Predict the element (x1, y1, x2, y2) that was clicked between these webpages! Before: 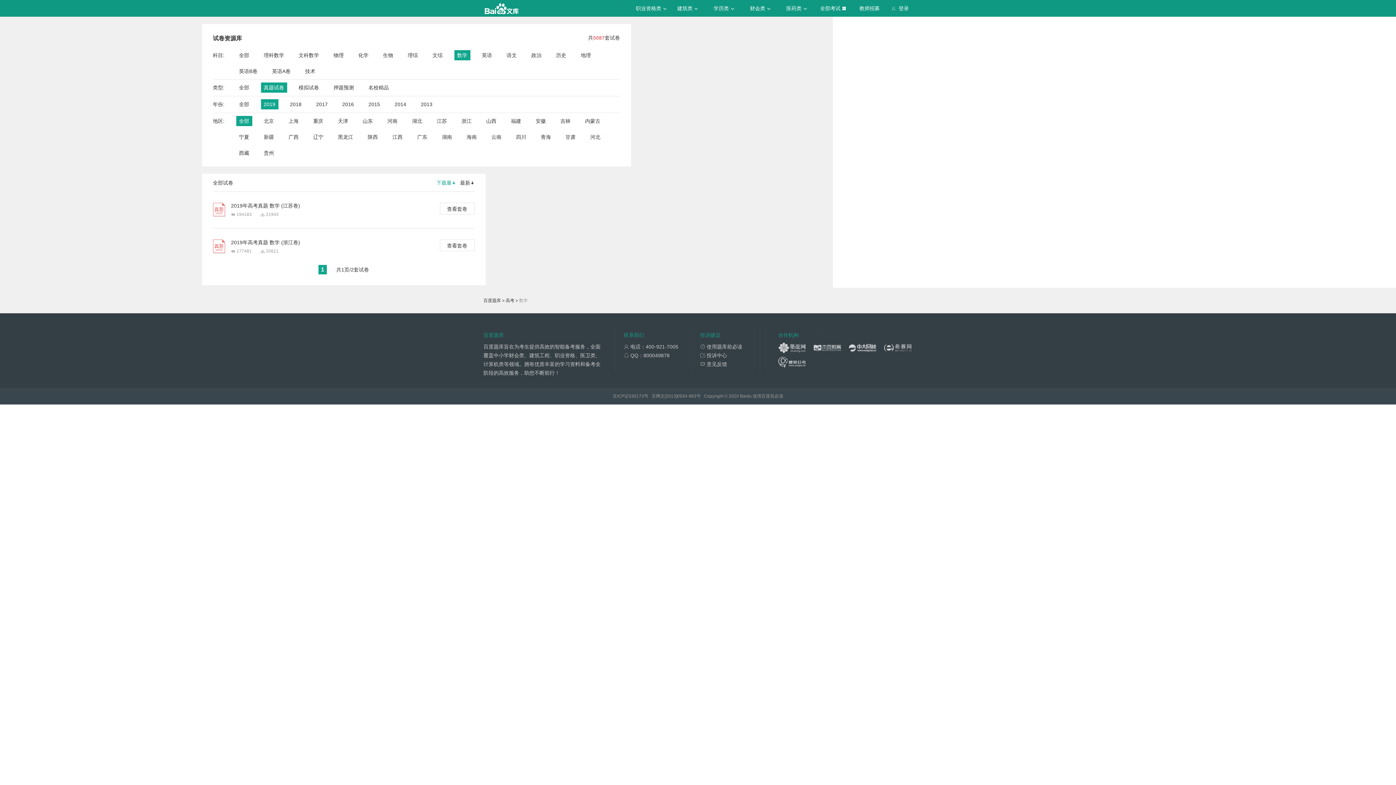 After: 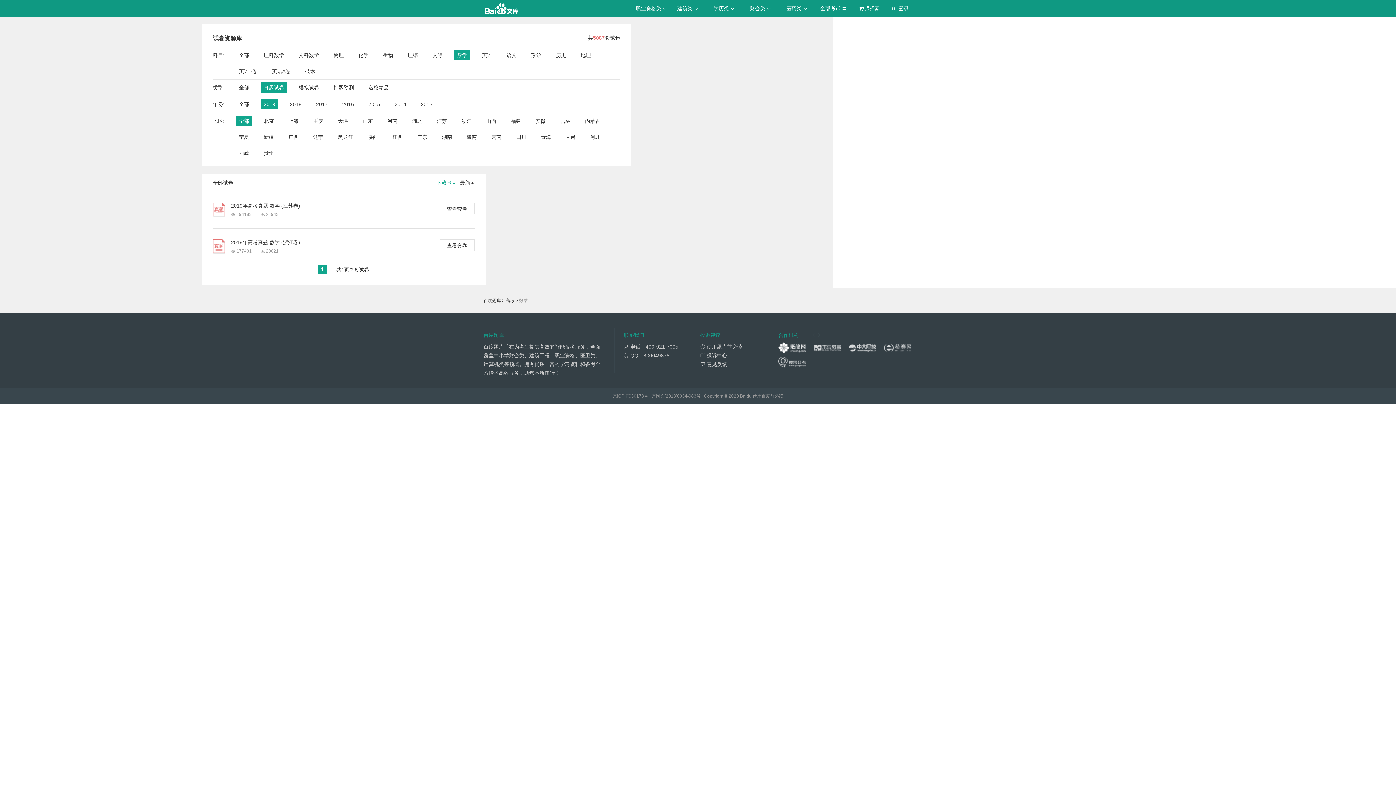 Action: bbox: (778, 342, 805, 353)